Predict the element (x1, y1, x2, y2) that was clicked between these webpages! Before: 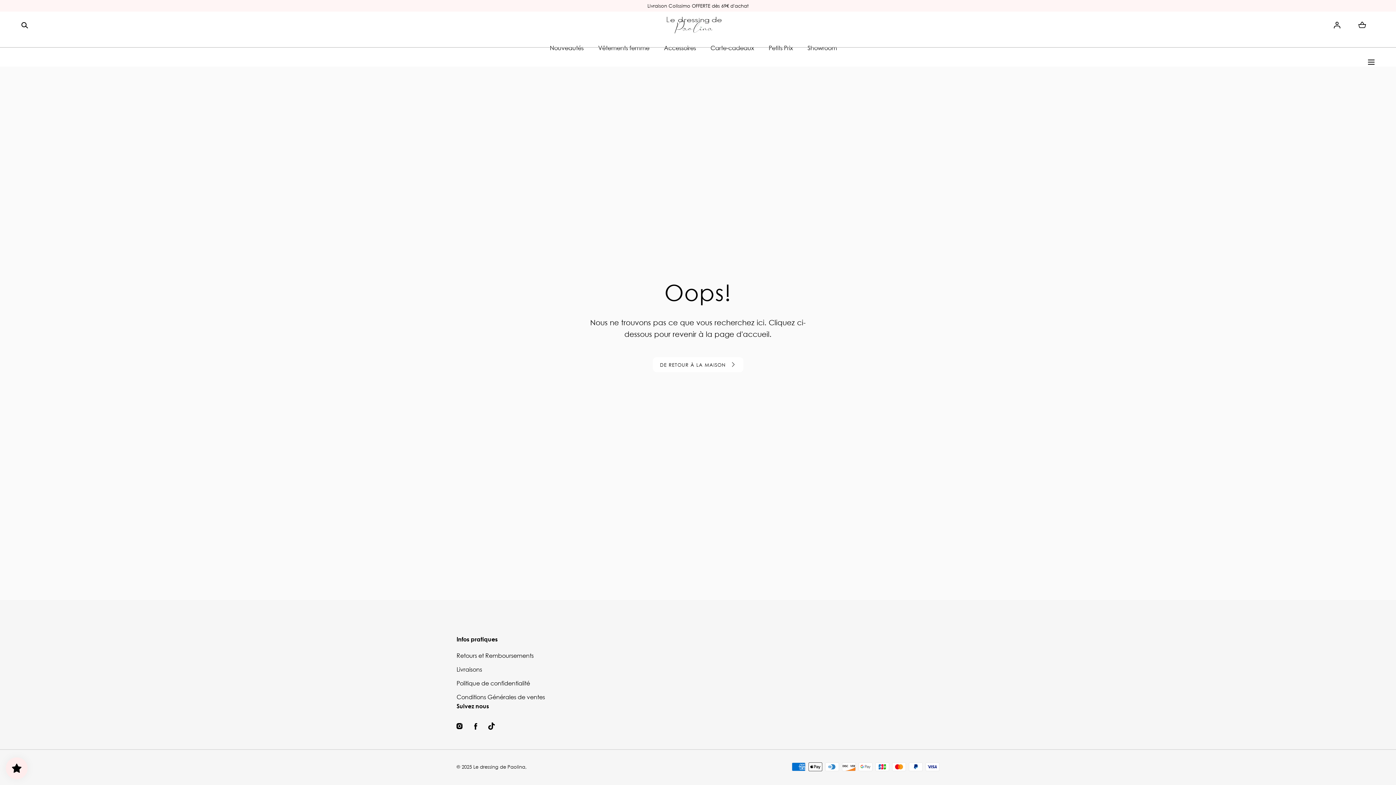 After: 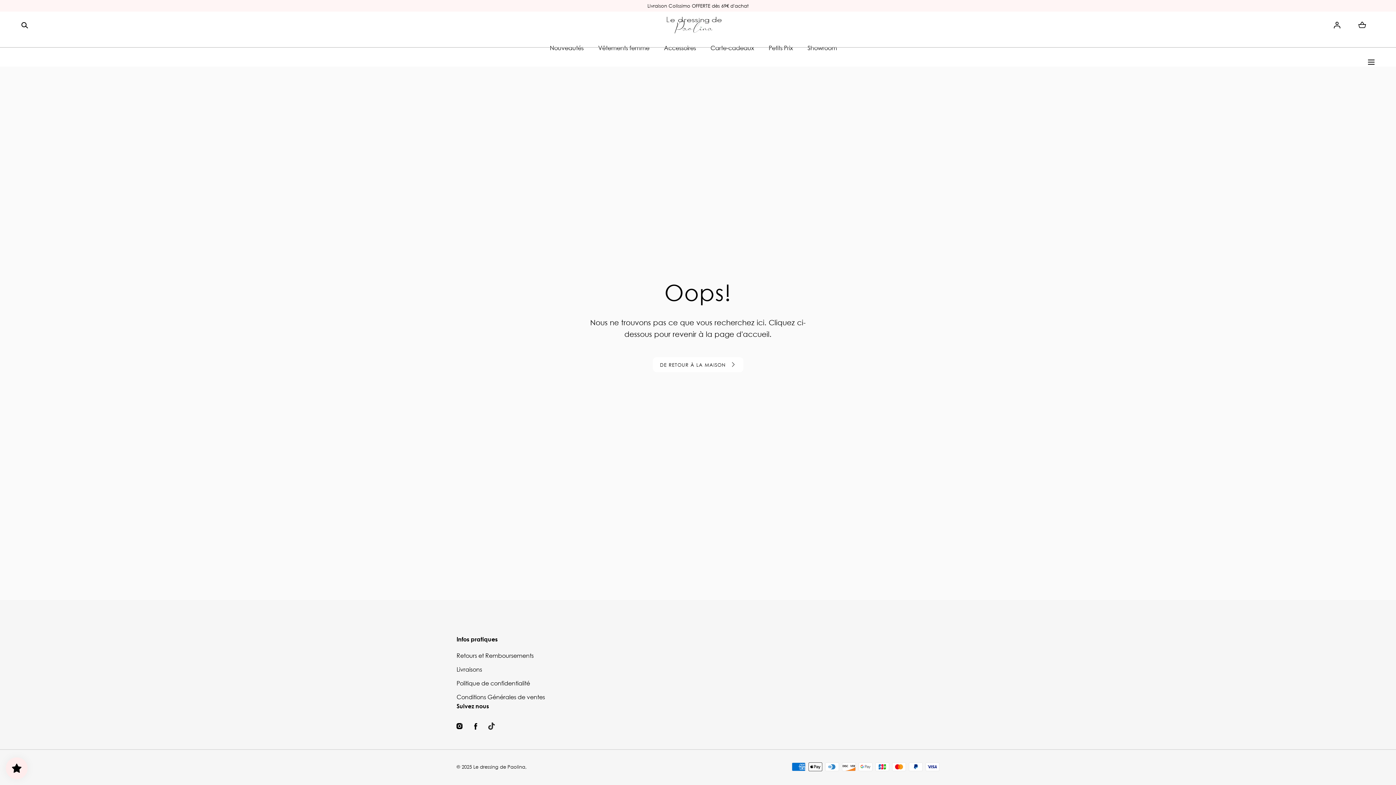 Action: label: Tiktok bbox: (483, 718, 499, 734)